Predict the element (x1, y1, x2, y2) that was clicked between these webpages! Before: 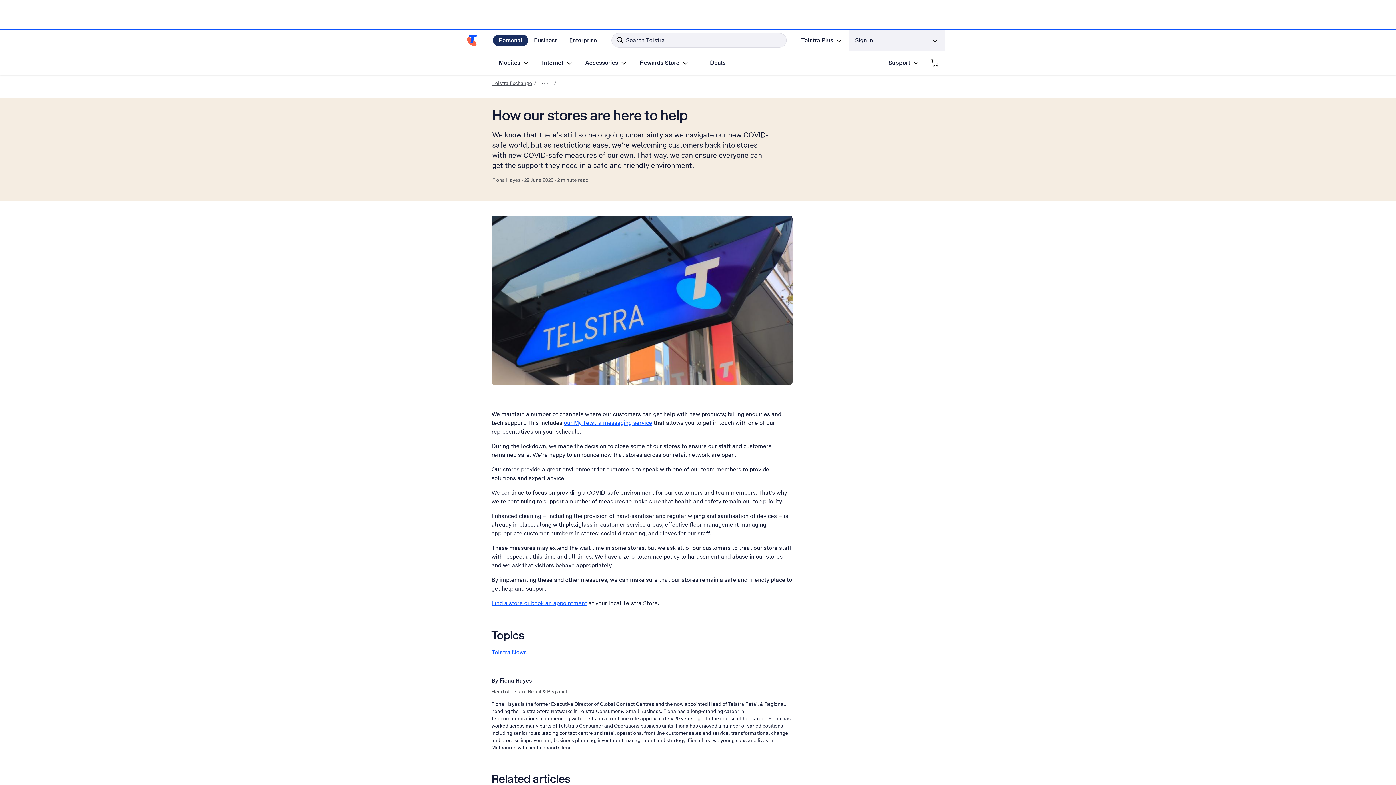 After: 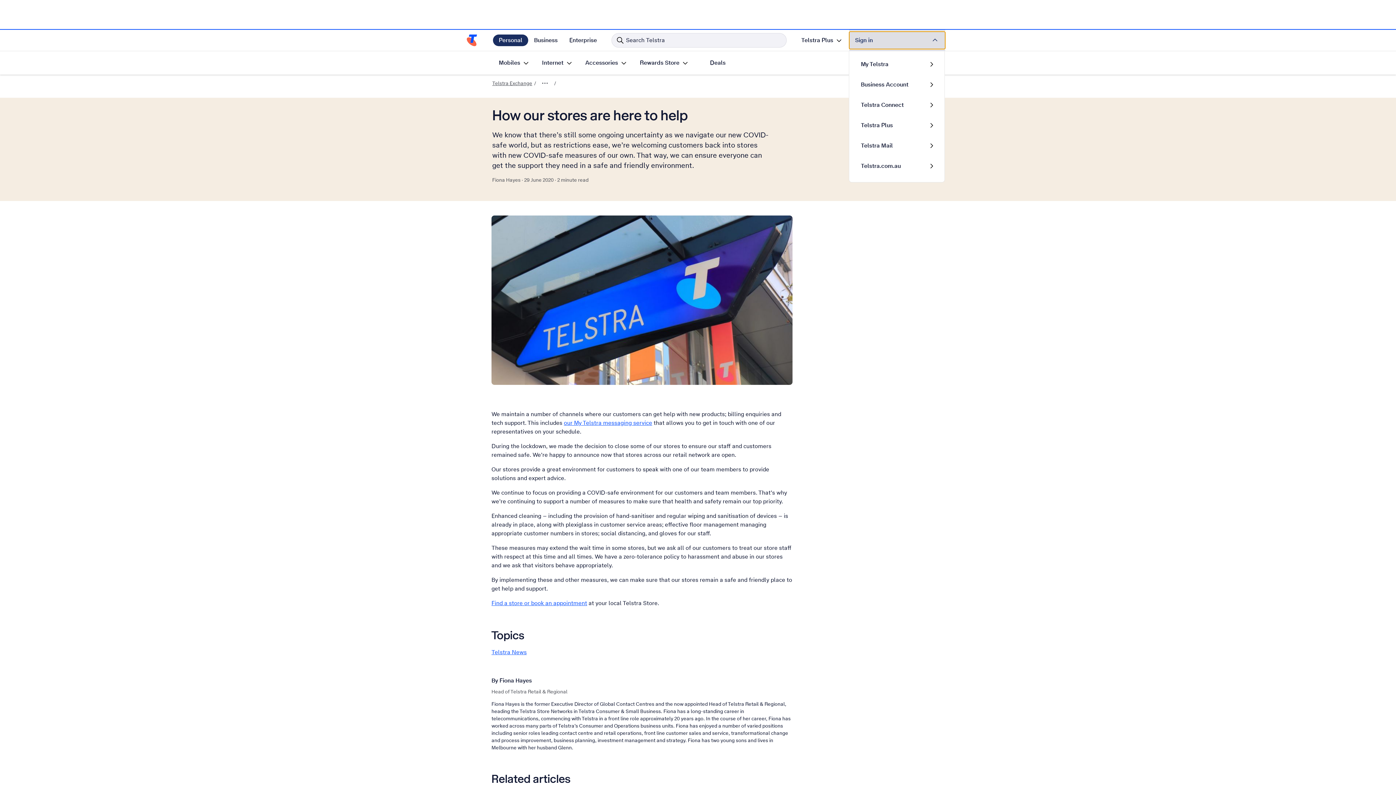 Action: label: Sign in bbox: (849, 31, 945, 49)